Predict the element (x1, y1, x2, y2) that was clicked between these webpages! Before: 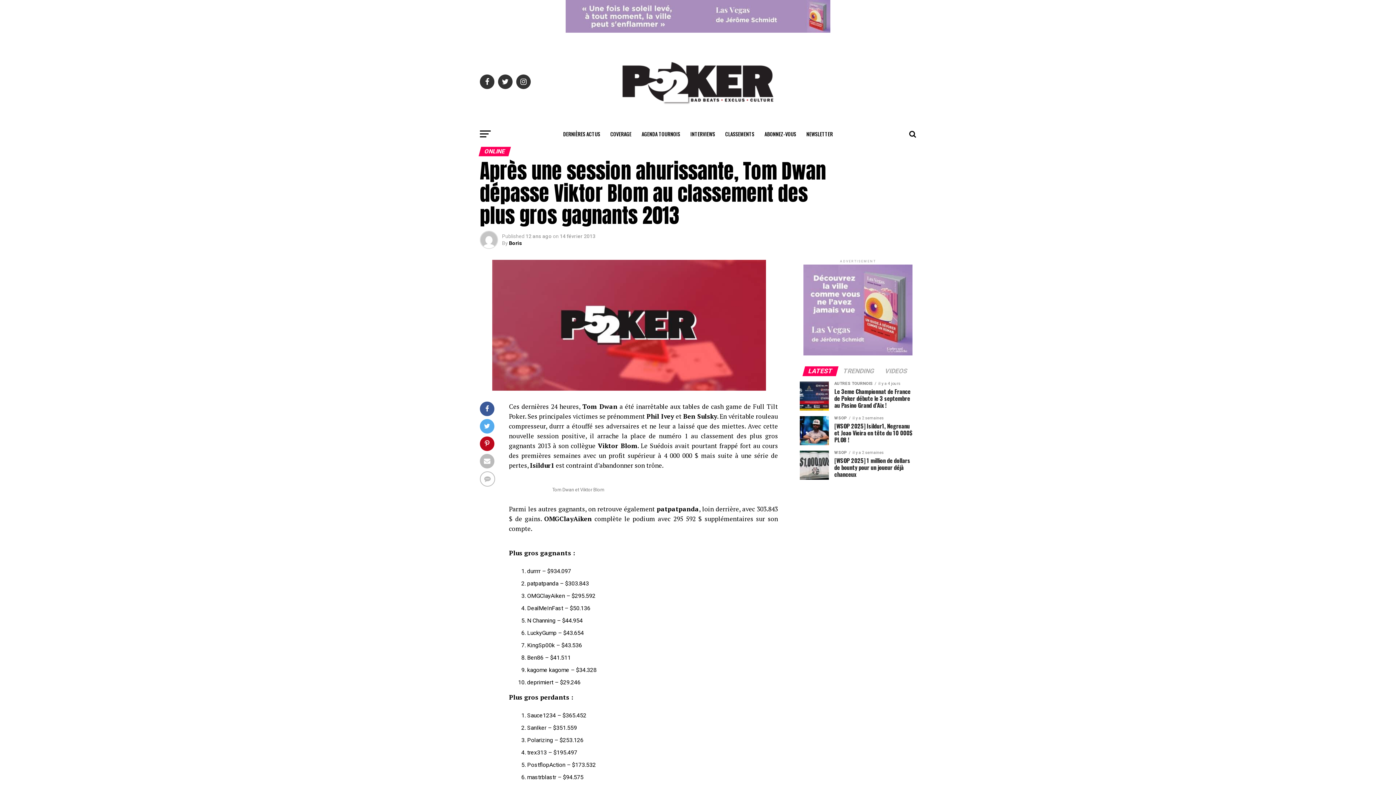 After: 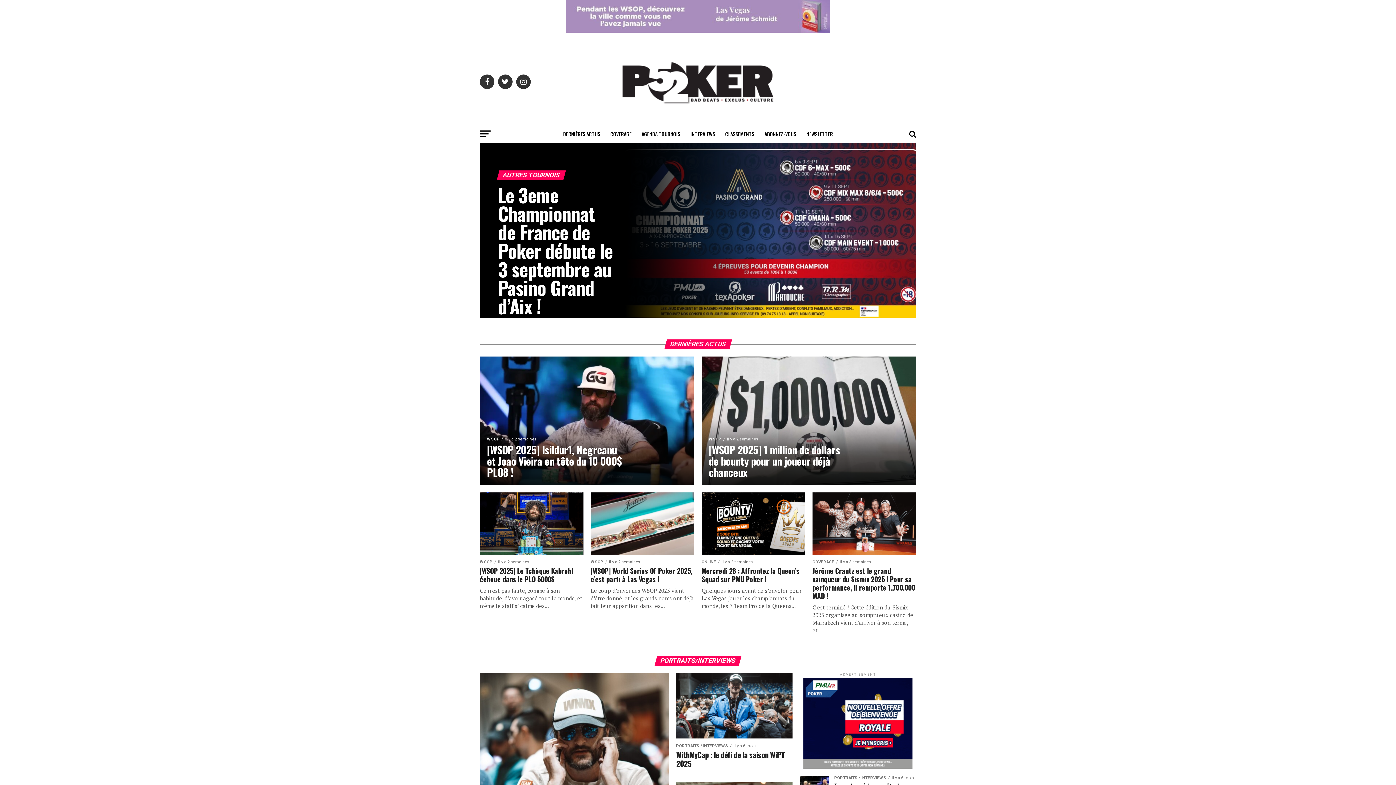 Action: bbox: (589, 119, 807, 126)